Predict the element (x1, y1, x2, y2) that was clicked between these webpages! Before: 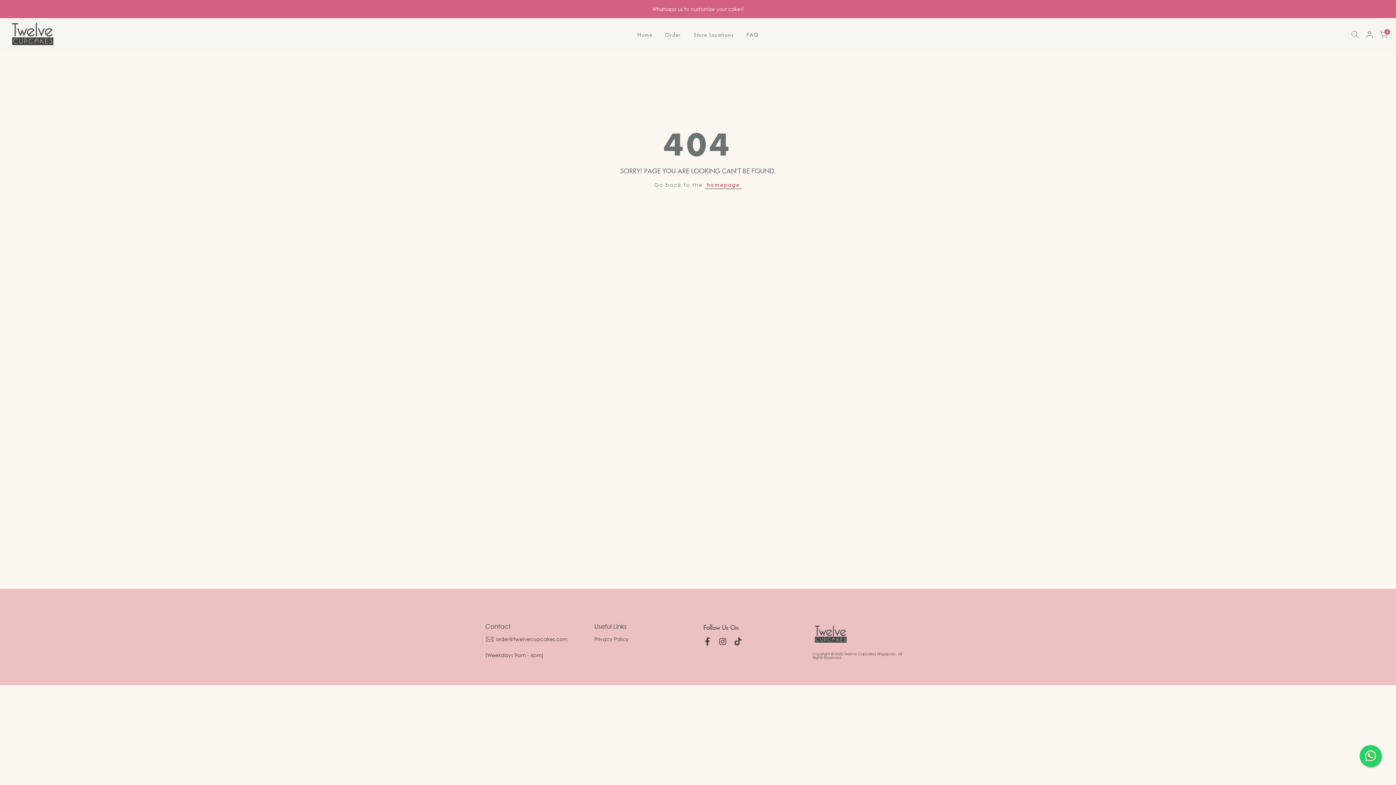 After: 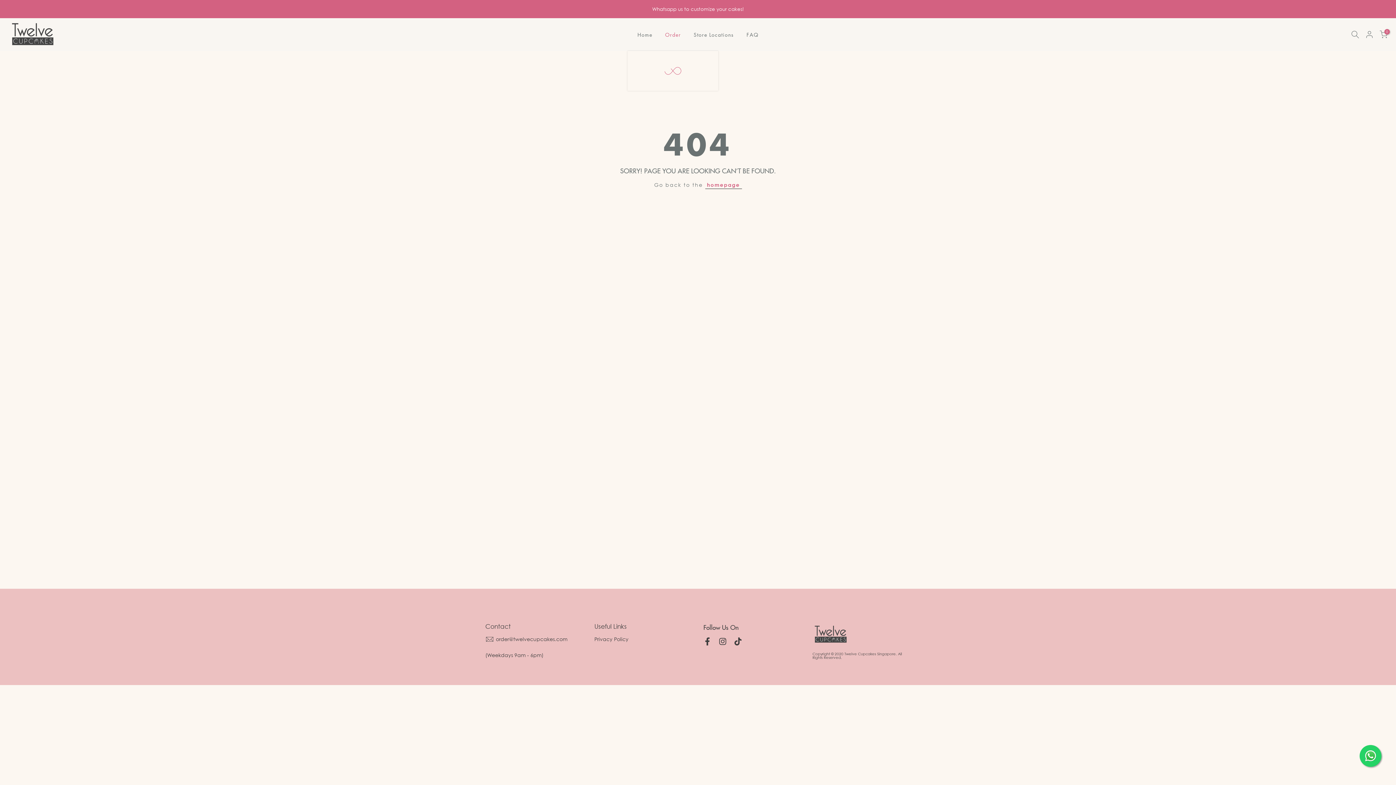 Action: bbox: (658, 30, 687, 38) label: Order